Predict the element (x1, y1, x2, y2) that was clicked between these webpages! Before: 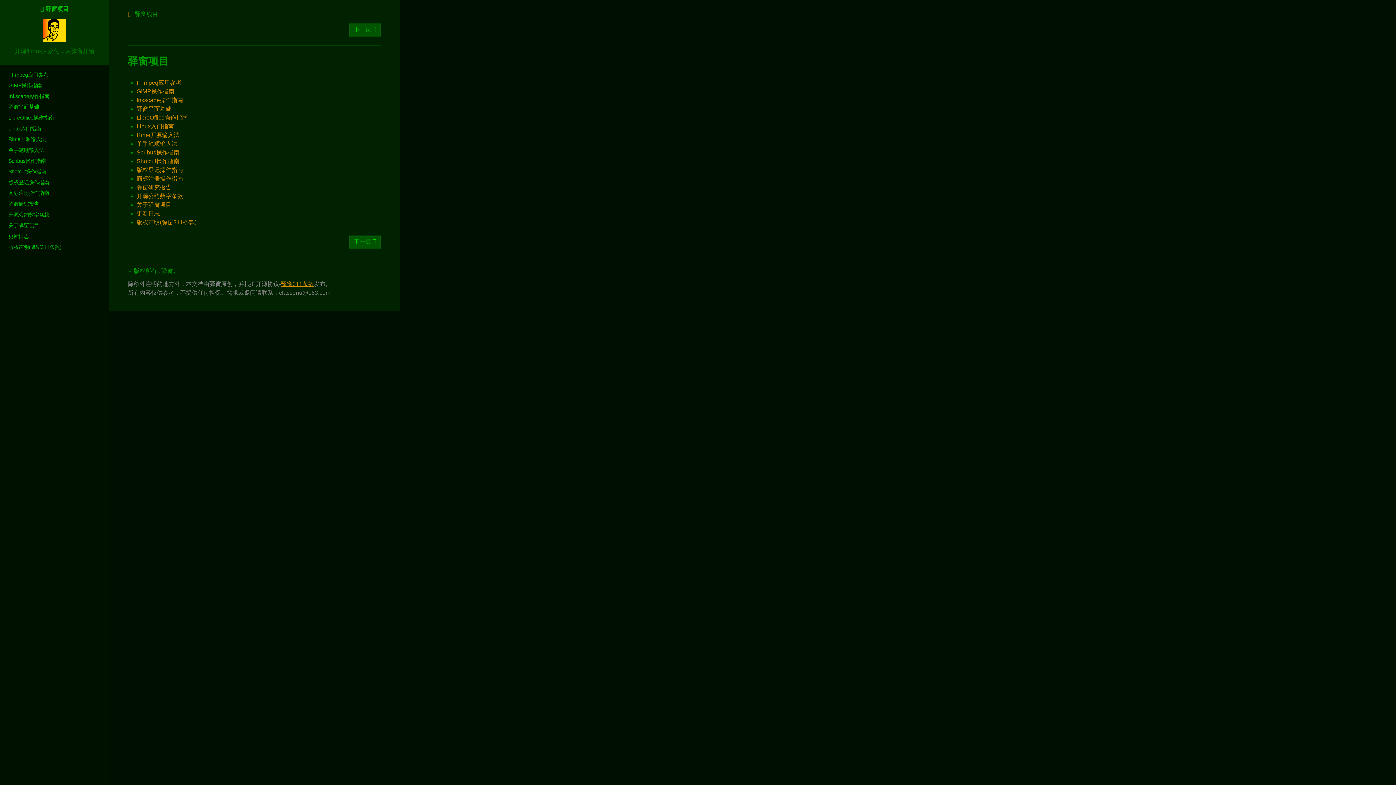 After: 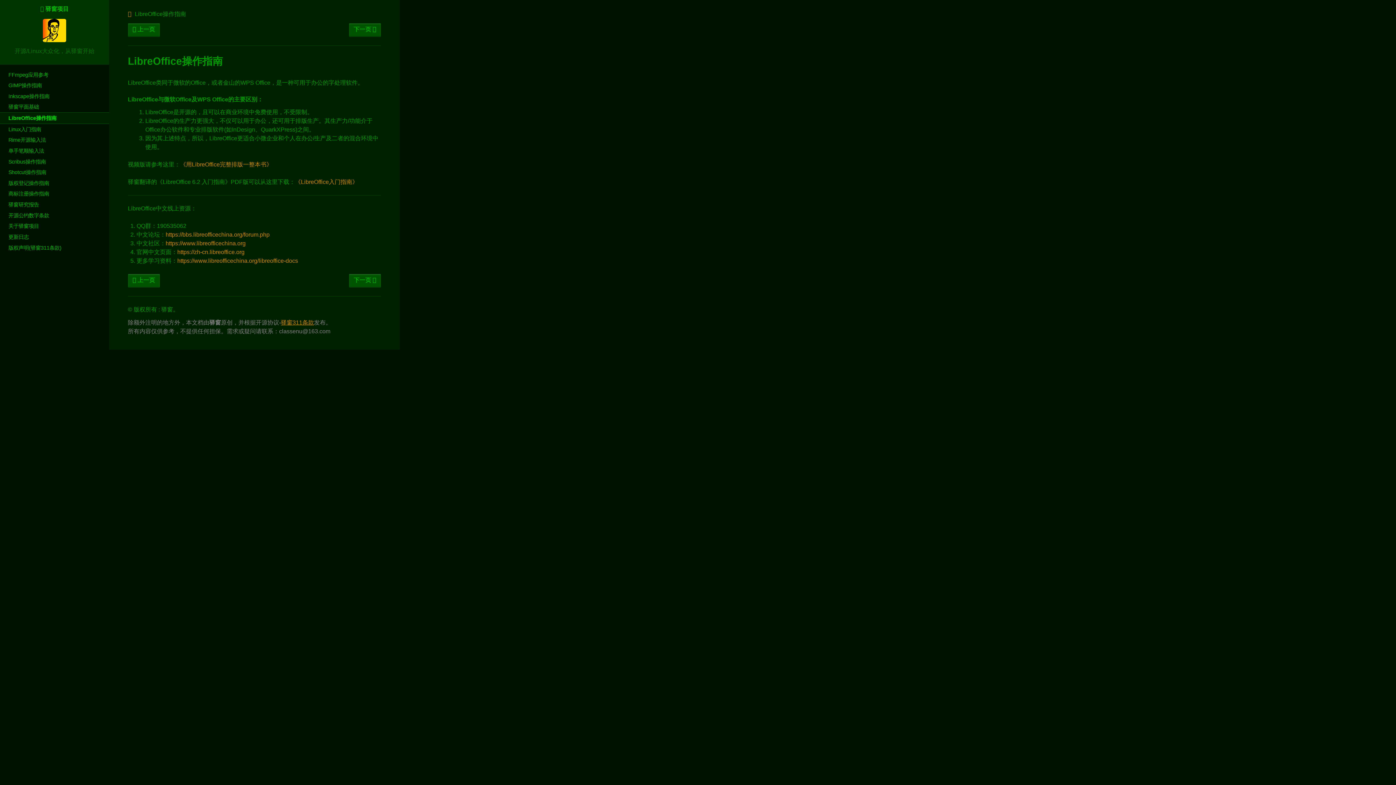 Action: bbox: (136, 114, 187, 120) label: LibreOffice操作指南